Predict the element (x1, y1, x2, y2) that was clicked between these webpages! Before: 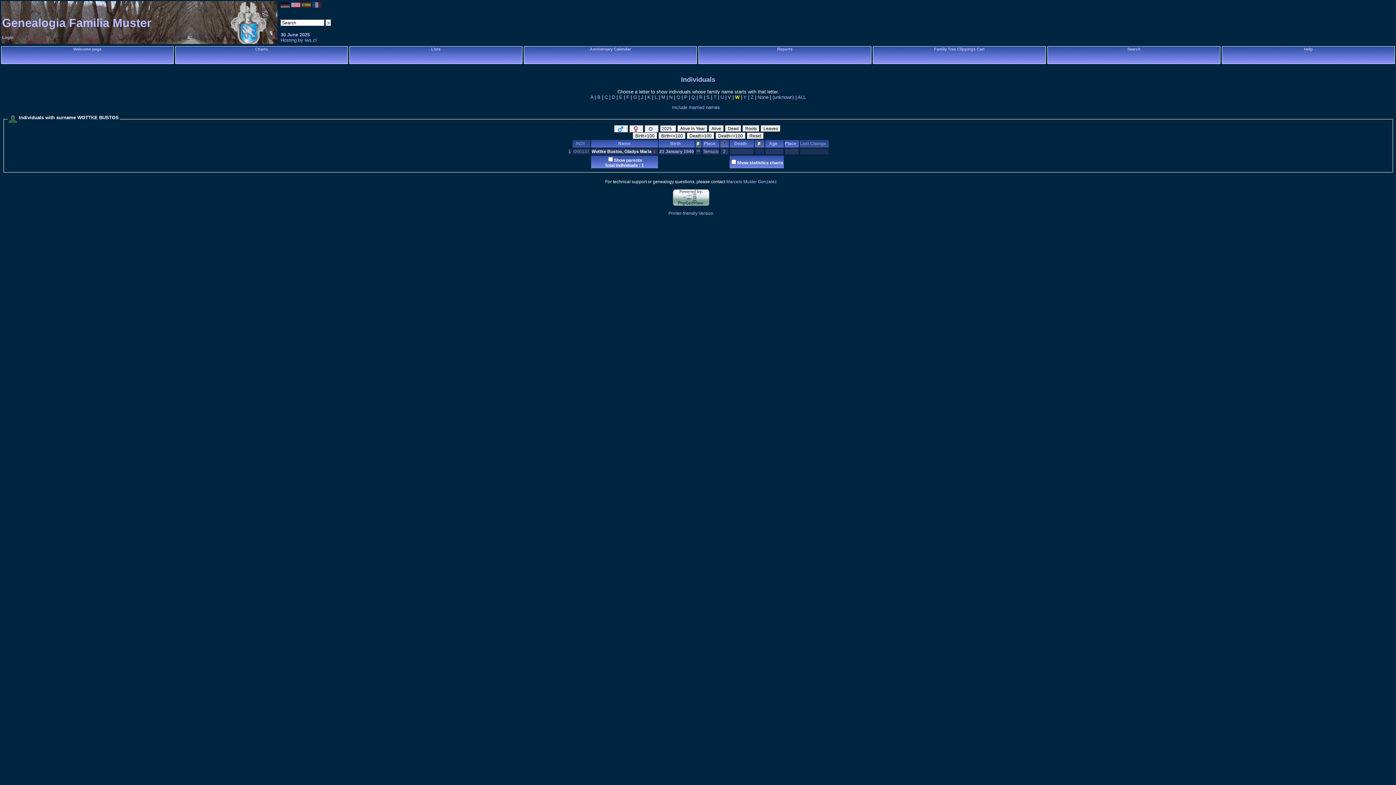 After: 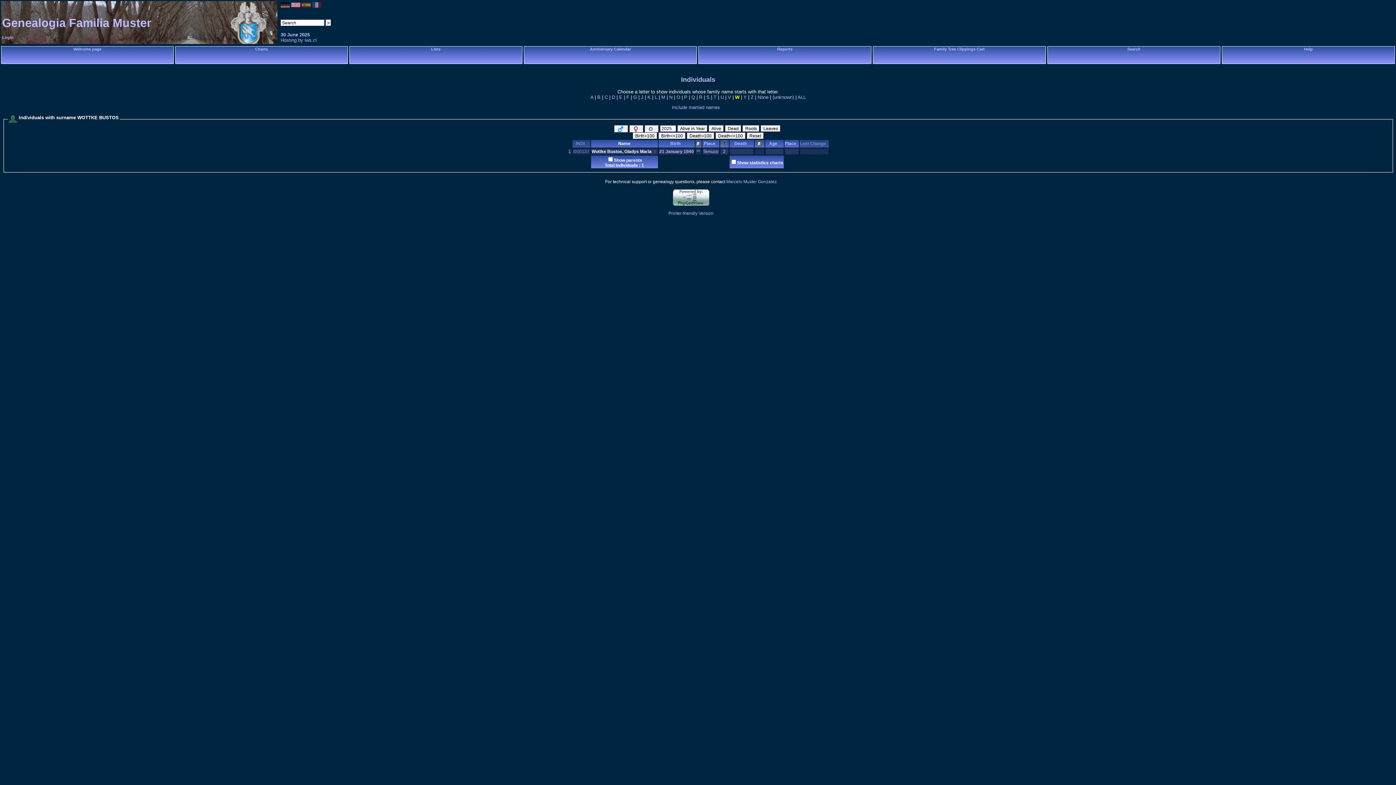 Action: label: Name bbox: (618, 141, 630, 146)